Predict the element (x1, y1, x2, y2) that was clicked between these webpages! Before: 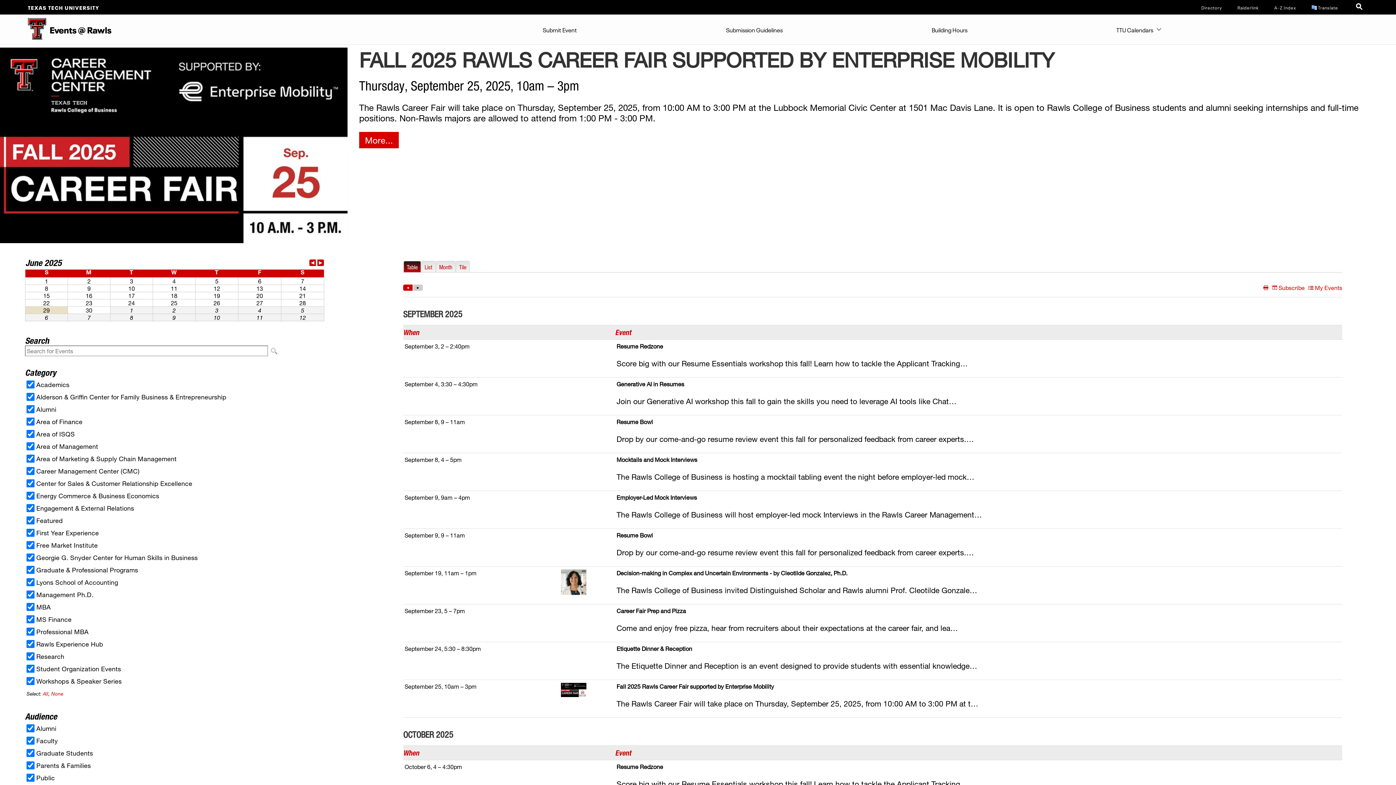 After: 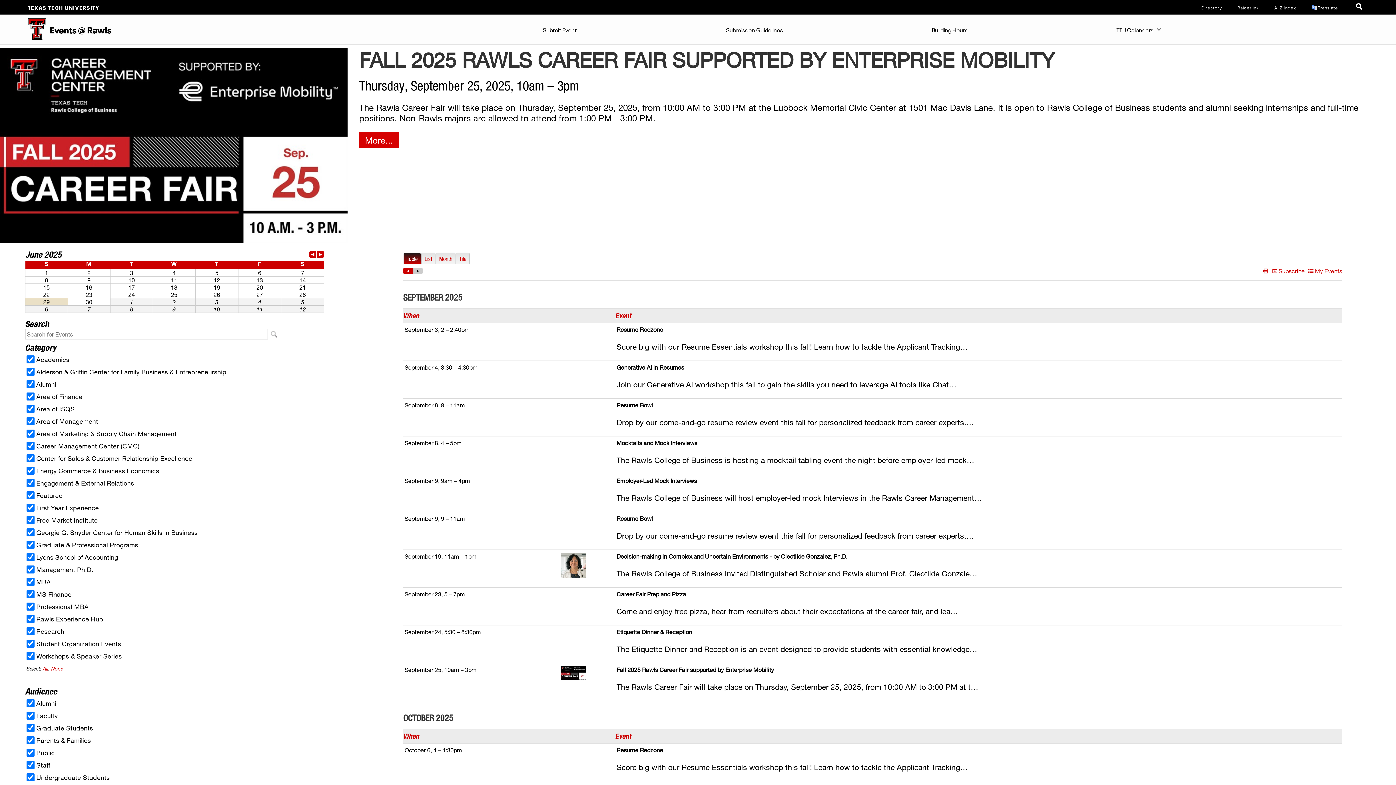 Action: bbox: (0, 14, 46, 44)